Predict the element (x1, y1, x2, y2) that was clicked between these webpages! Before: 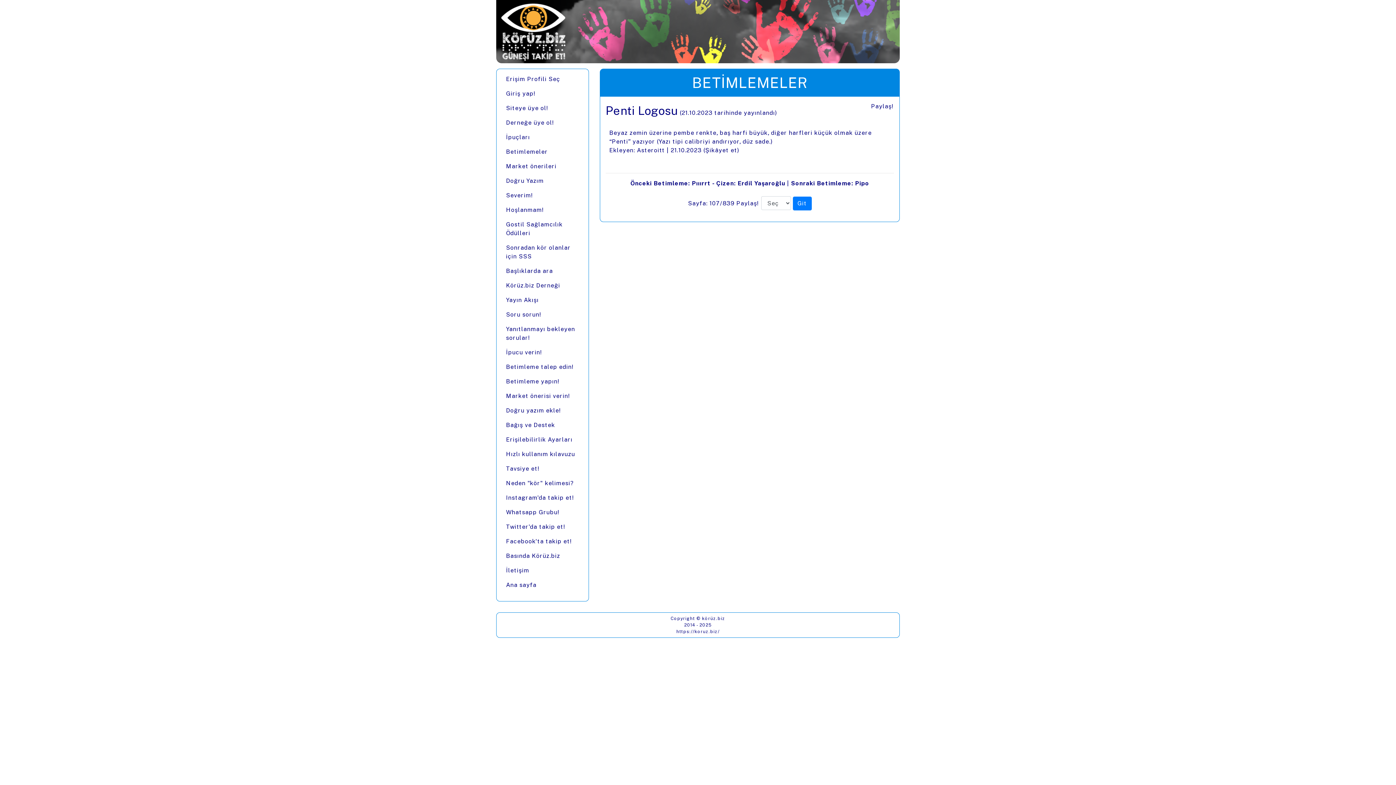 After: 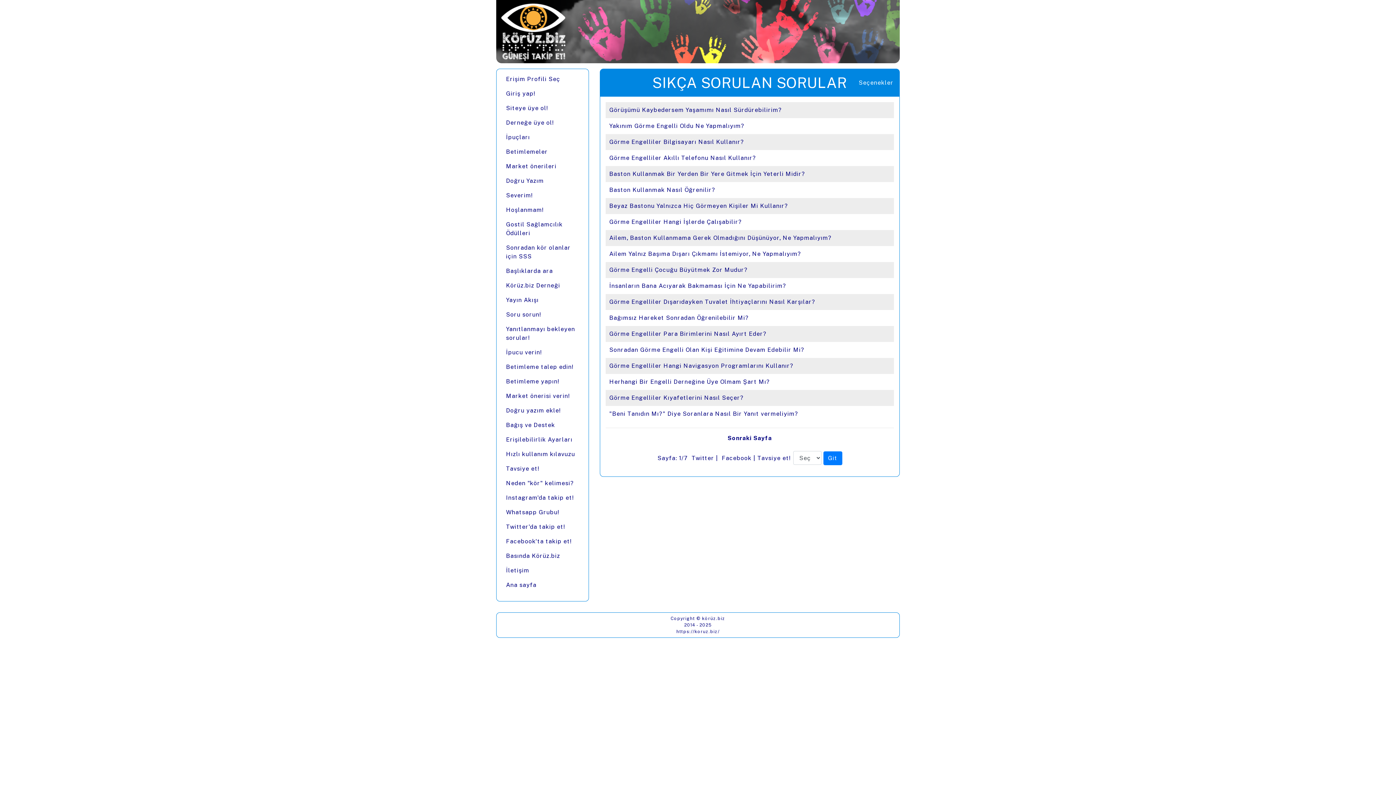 Action: label: Sonradan kör olanlar için SSS bbox: (502, 240, 582, 264)